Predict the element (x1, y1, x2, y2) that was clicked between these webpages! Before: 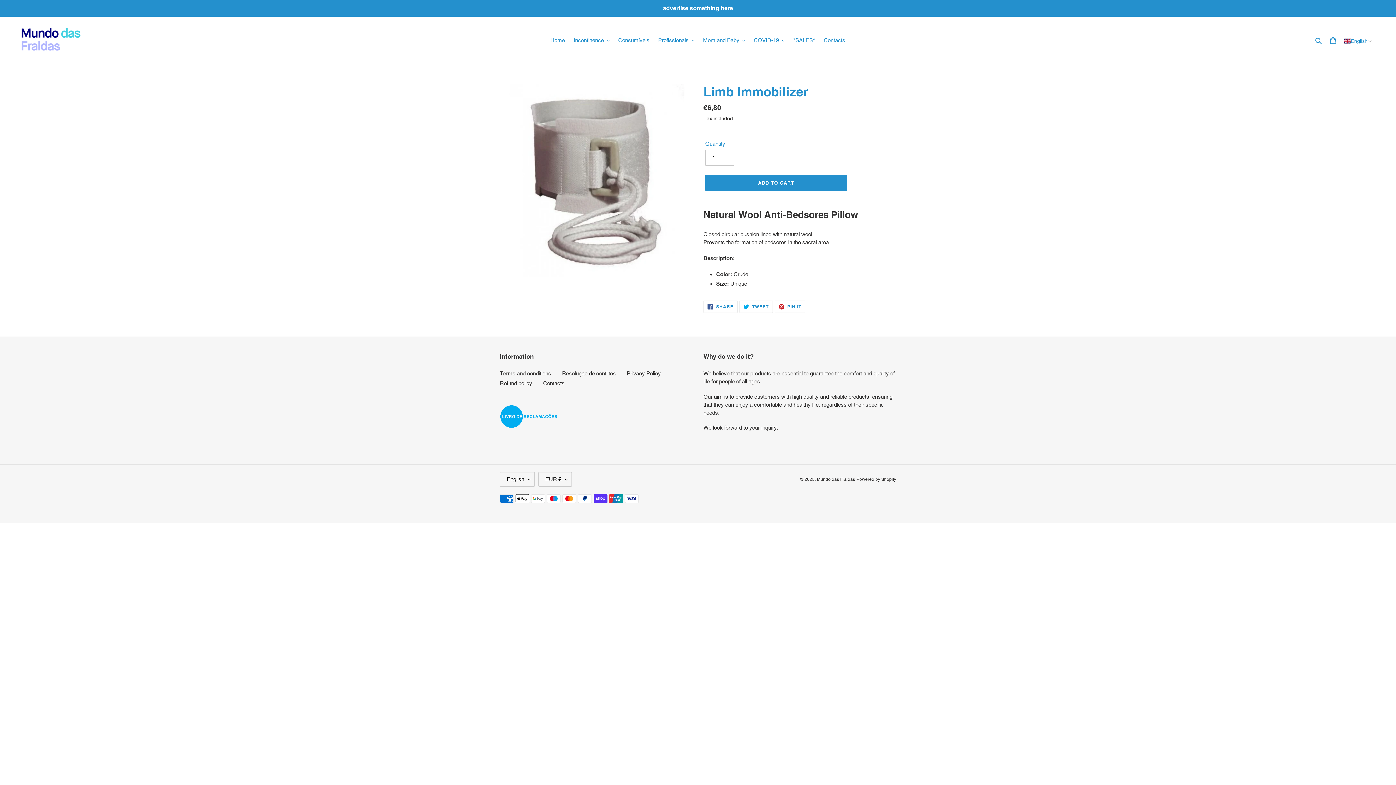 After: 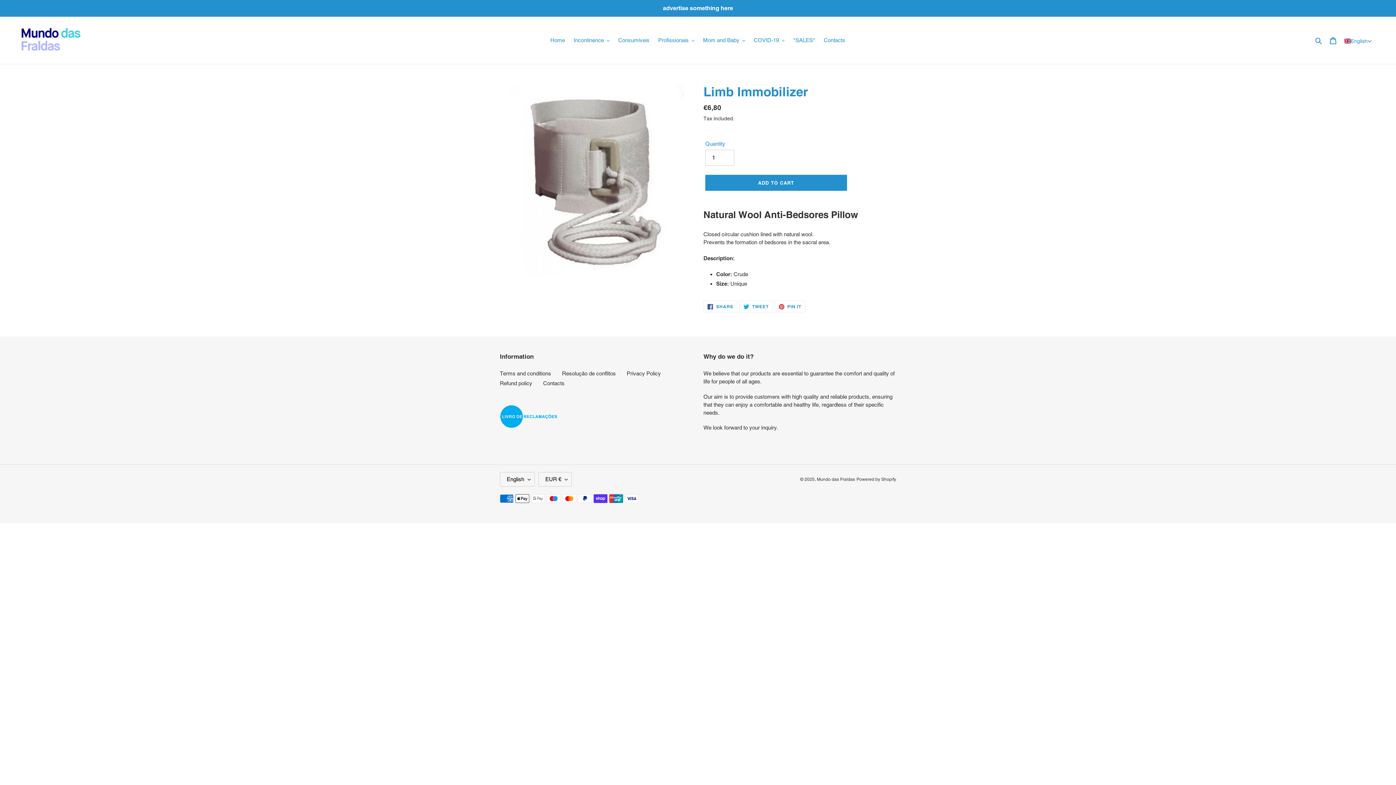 Action: bbox: (500, 423, 557, 429)